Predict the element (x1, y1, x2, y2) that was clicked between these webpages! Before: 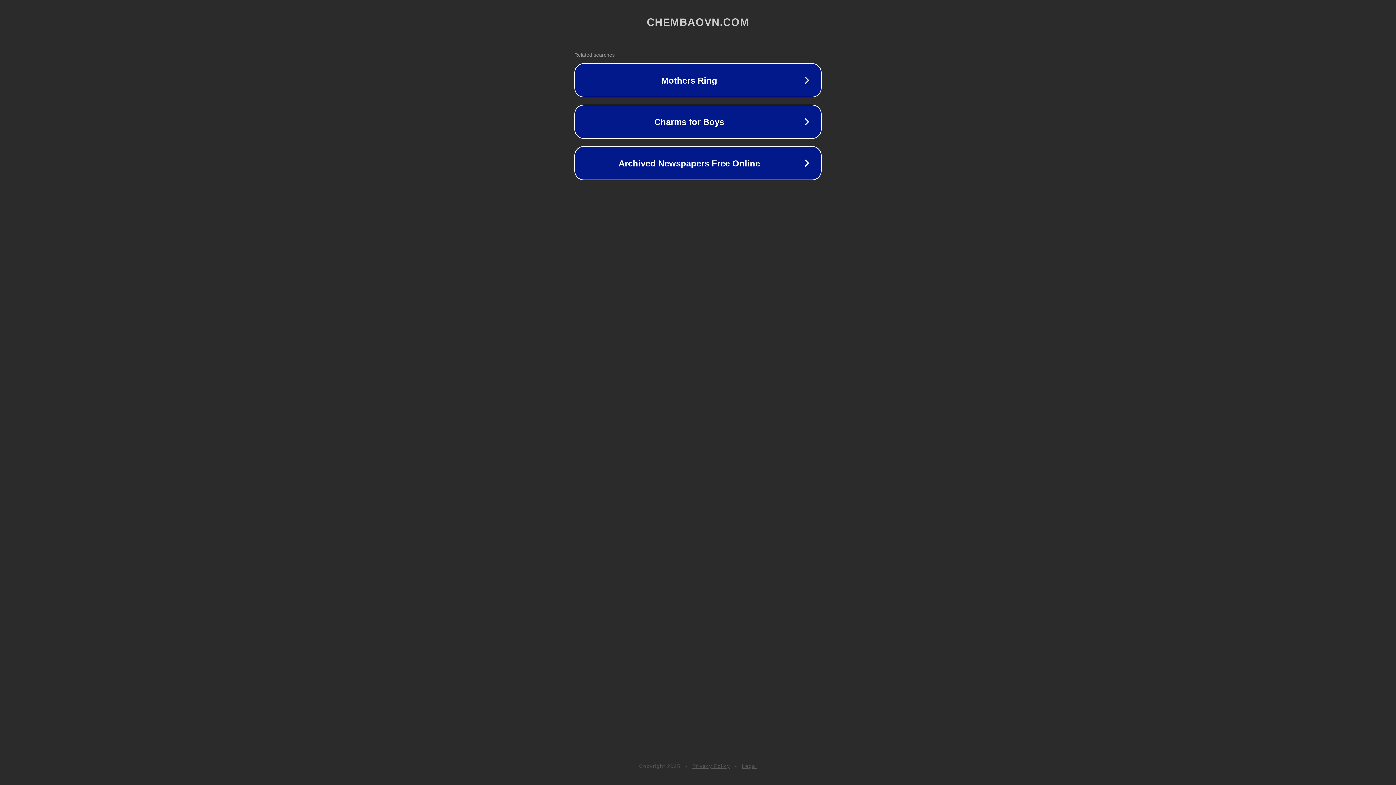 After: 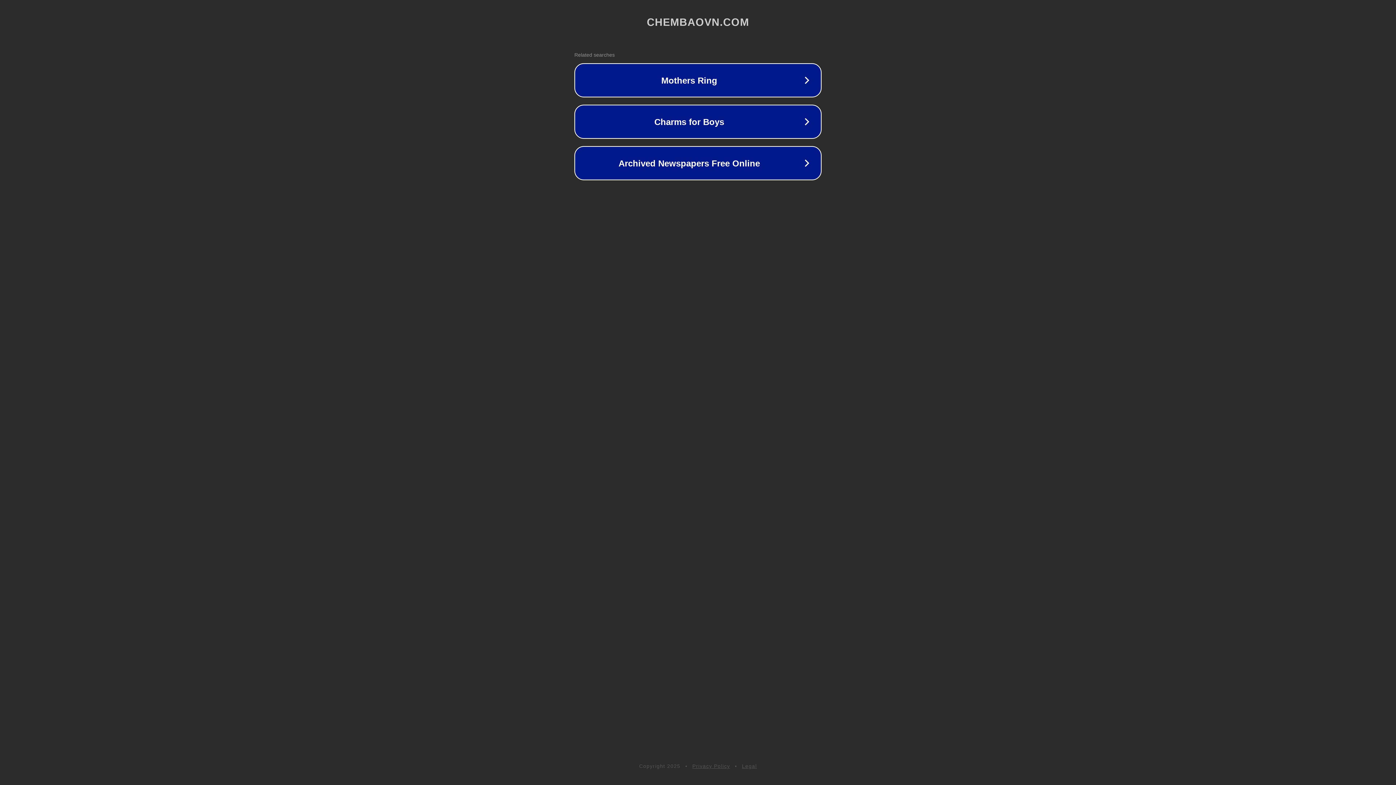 Action: label: Privacy Policy bbox: (692, 763, 730, 769)